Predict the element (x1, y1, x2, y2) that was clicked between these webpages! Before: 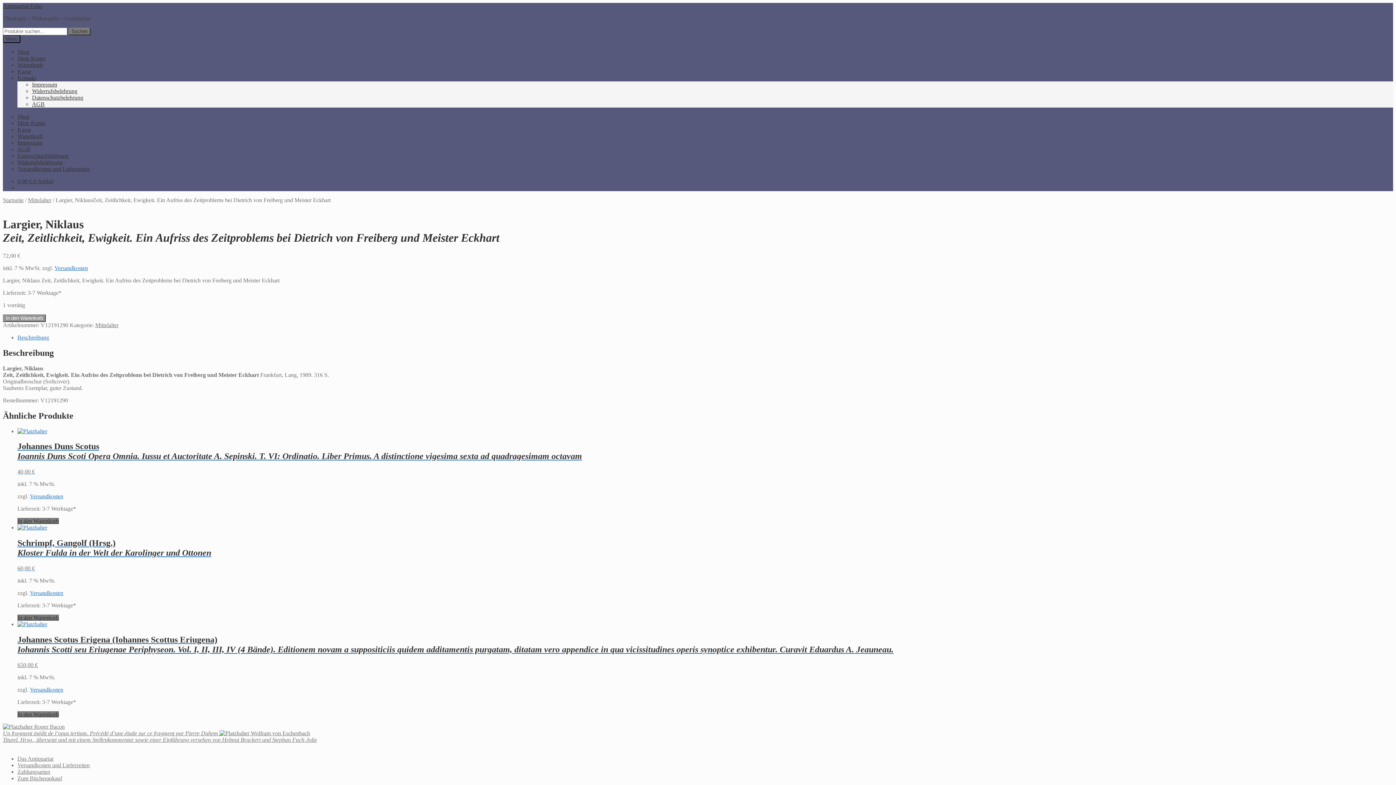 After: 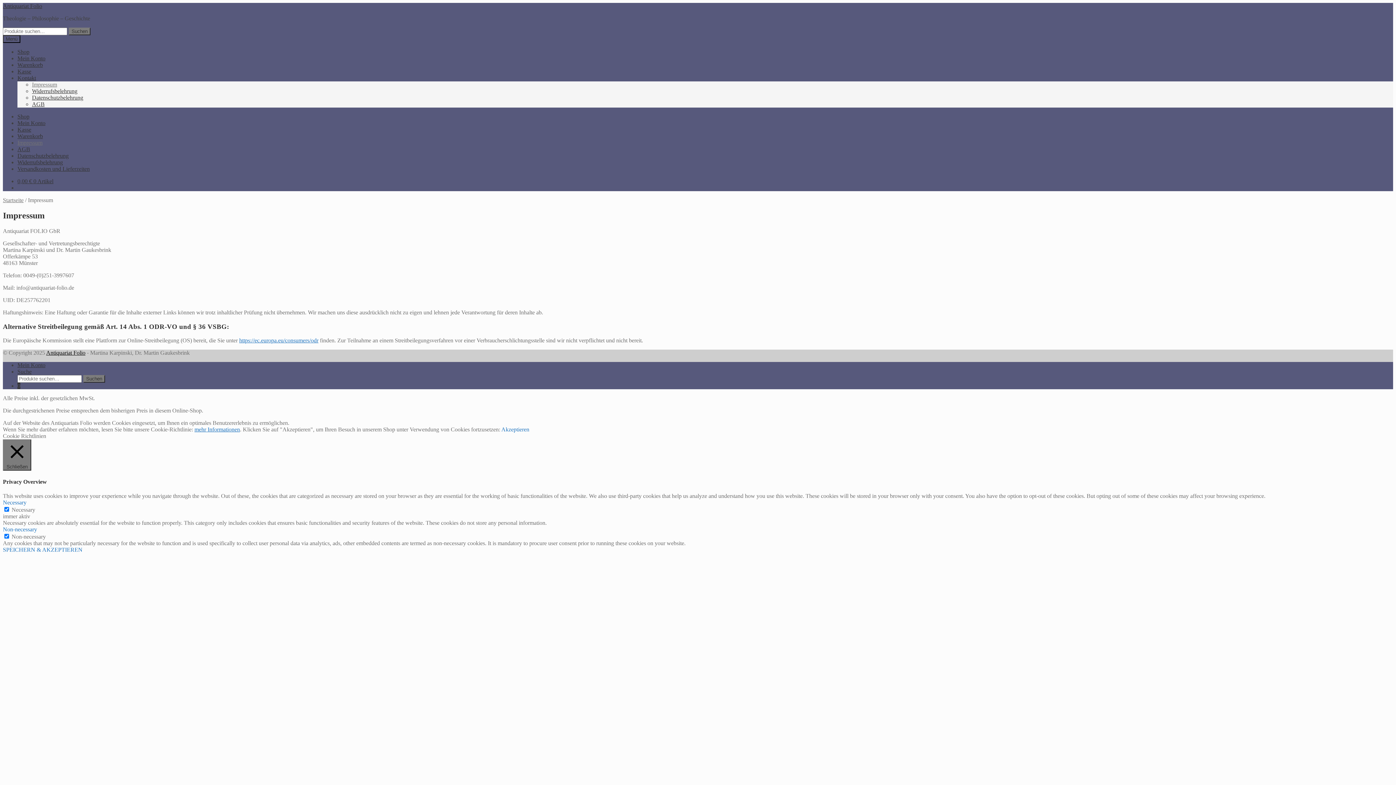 Action: bbox: (32, 81, 57, 87) label: Impressum